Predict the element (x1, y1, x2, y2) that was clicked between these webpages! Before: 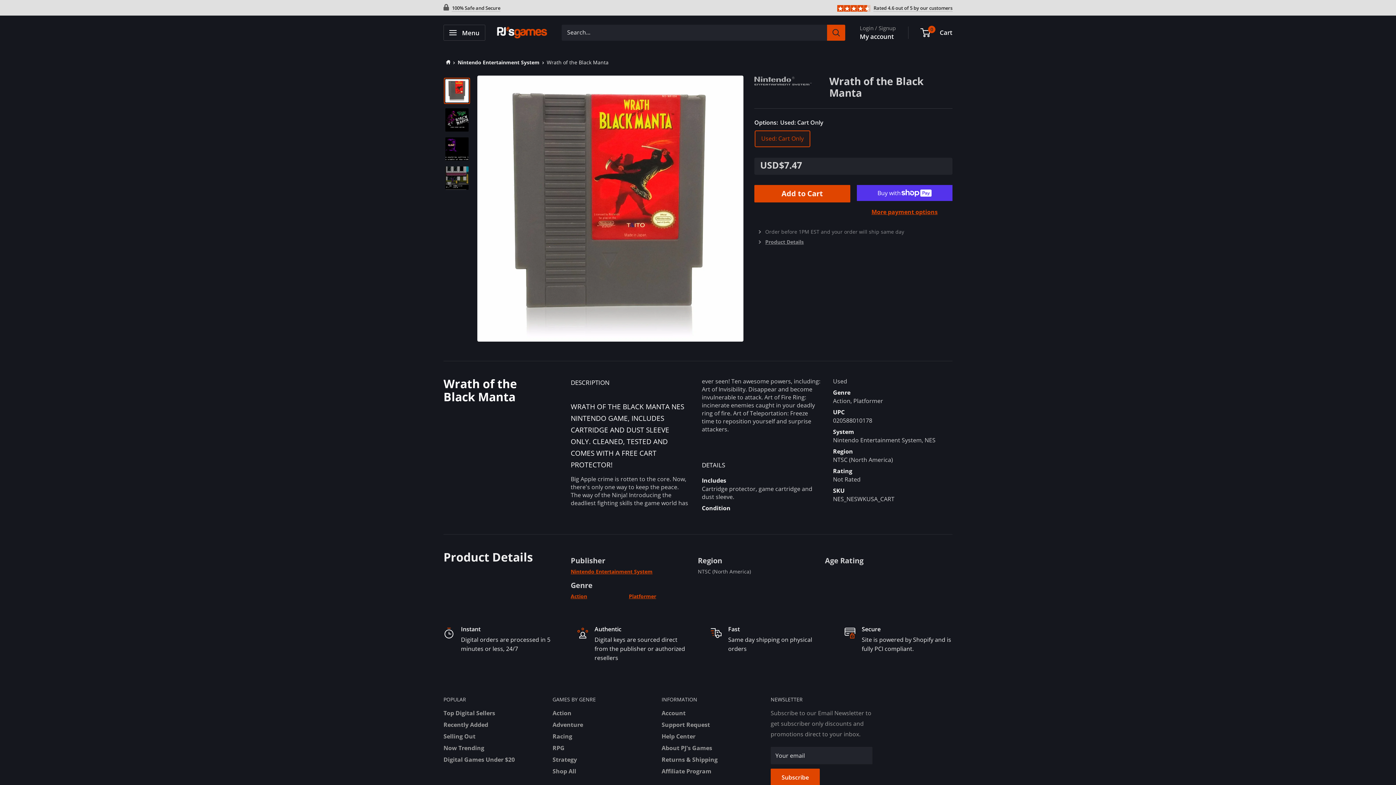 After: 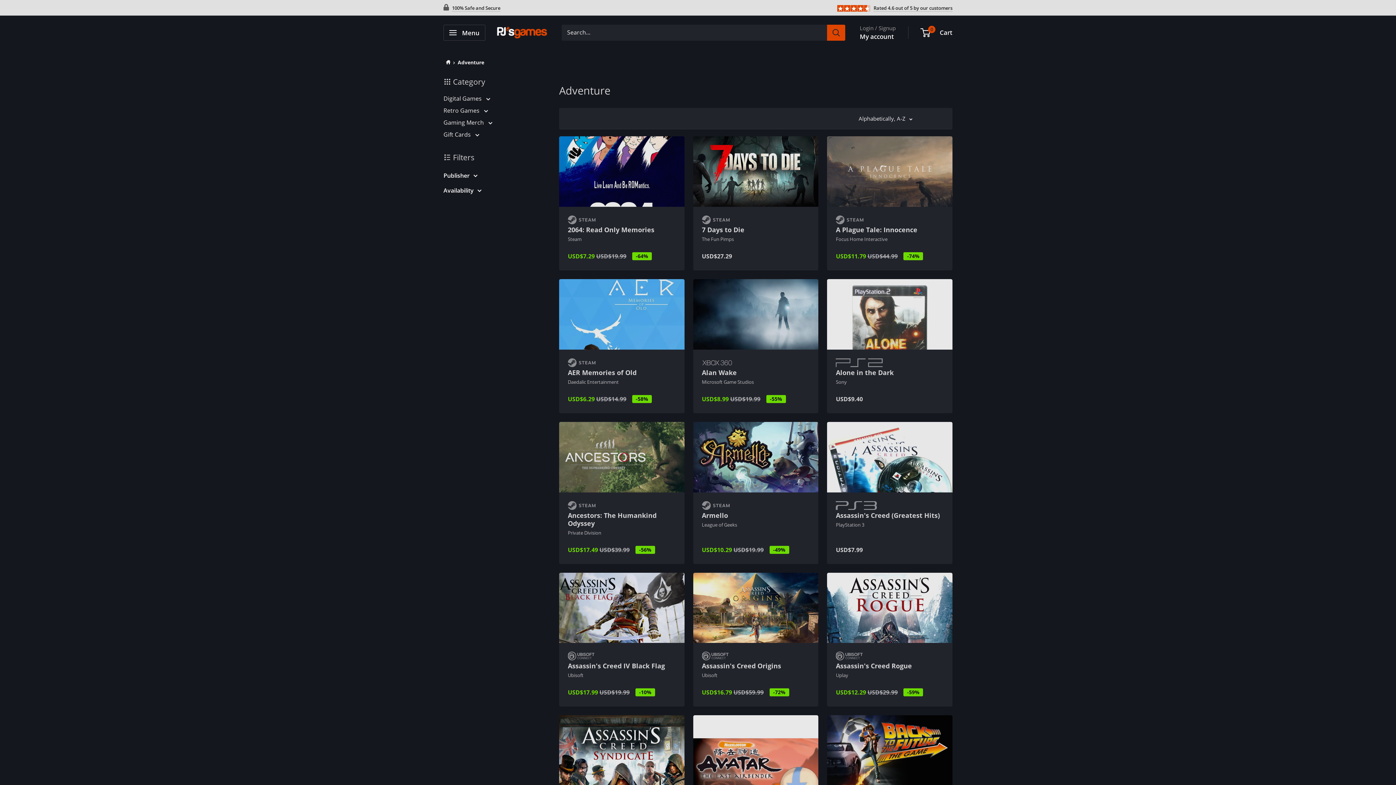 Action: bbox: (552, 719, 636, 730) label: Adventure